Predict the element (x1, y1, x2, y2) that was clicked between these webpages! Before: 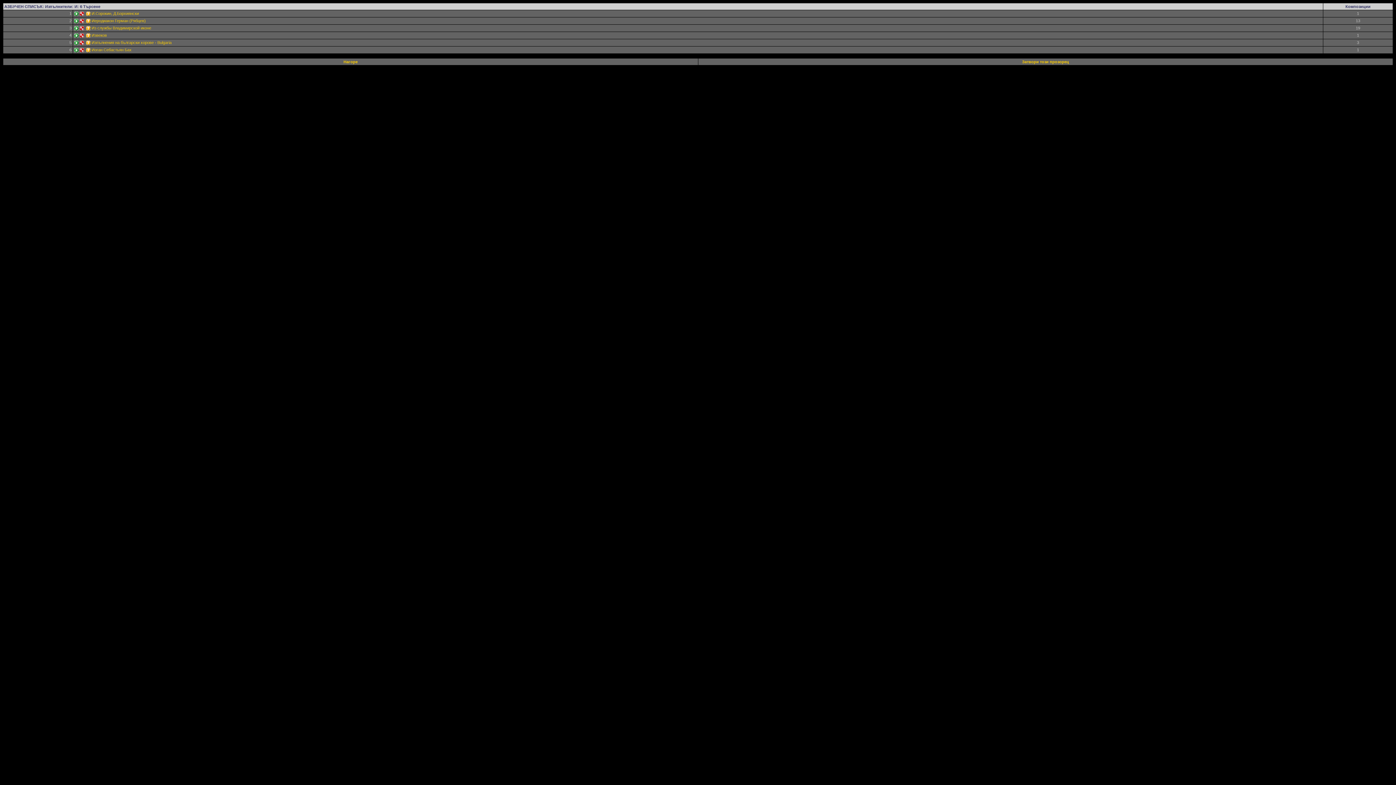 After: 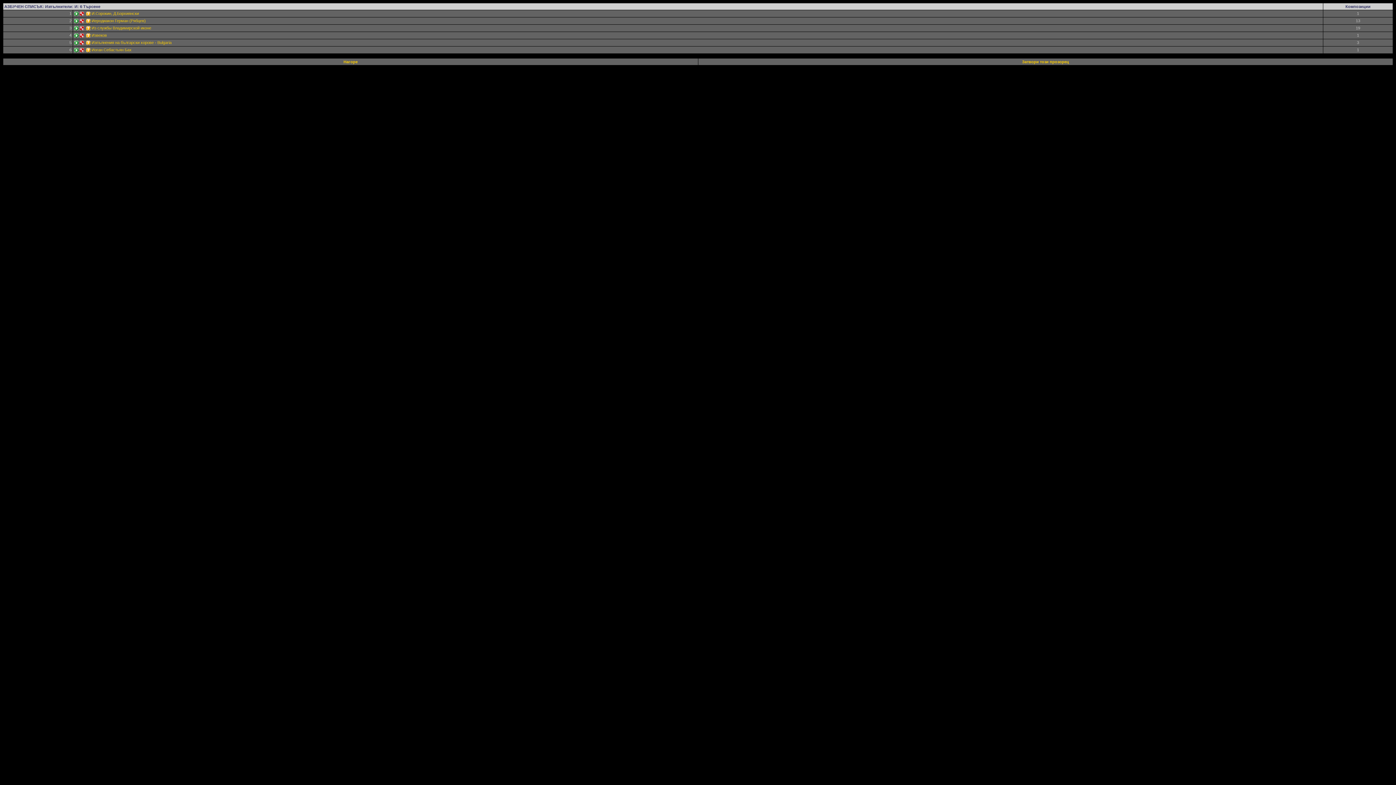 Action: bbox: (74, 11, 78, 15)